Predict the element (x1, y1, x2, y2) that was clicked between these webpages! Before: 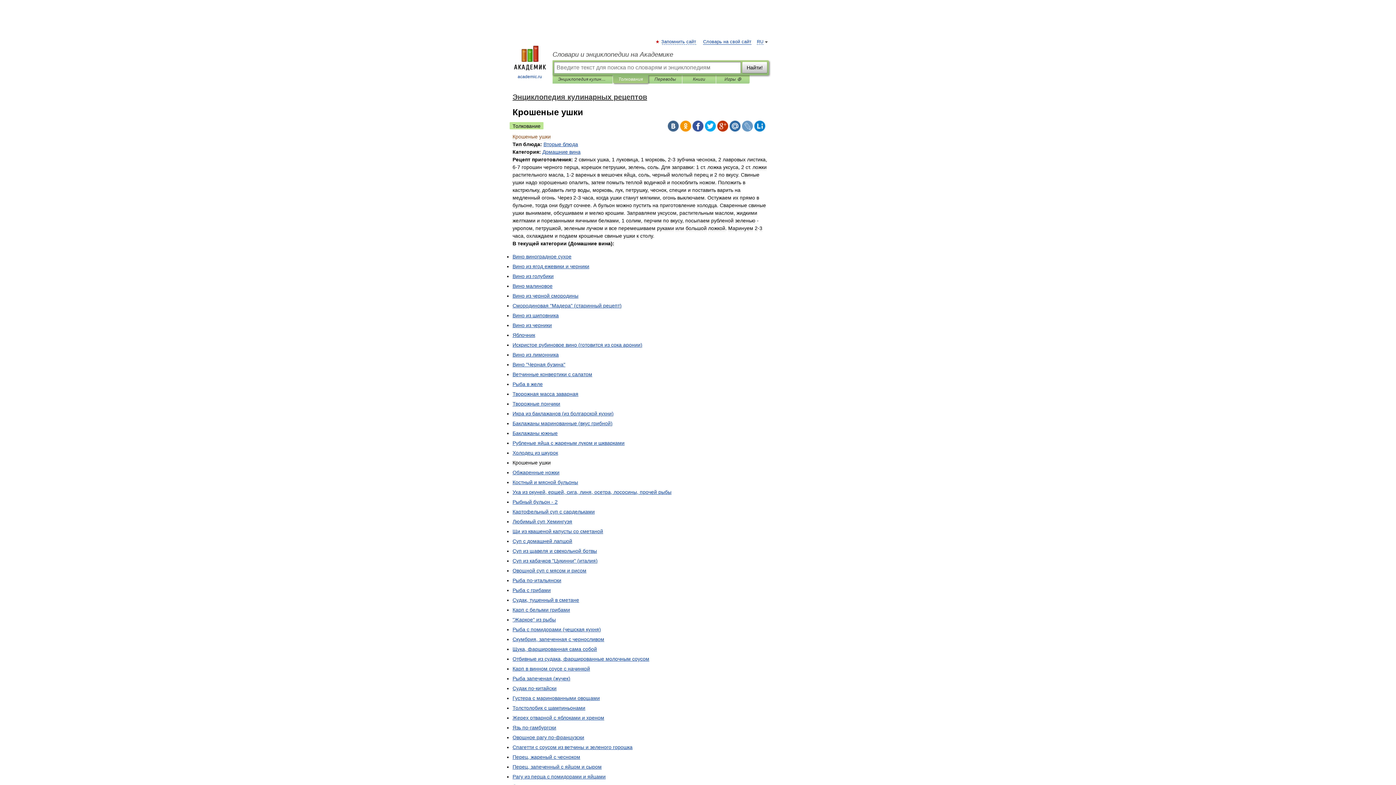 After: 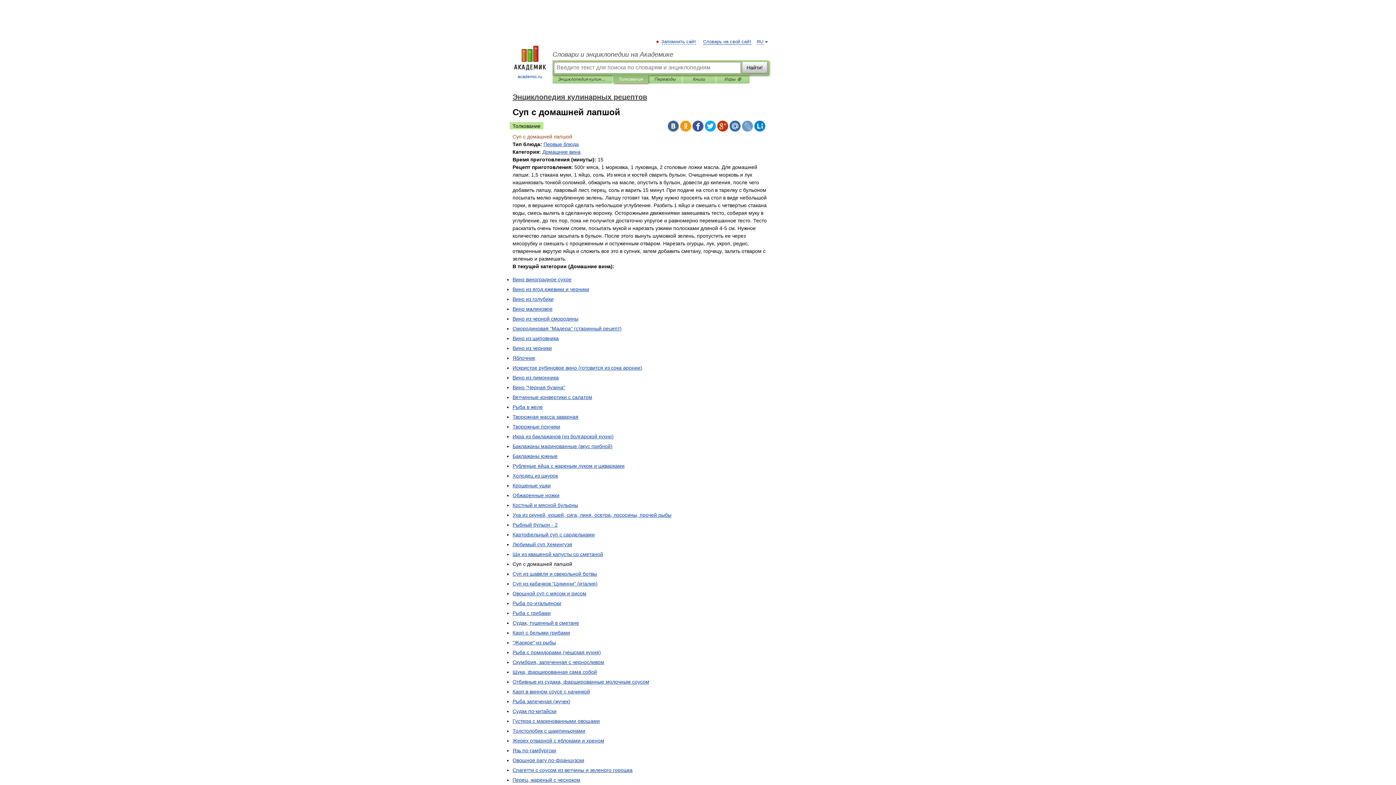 Action: bbox: (512, 538, 572, 544) label: Суп с домашней лапшой